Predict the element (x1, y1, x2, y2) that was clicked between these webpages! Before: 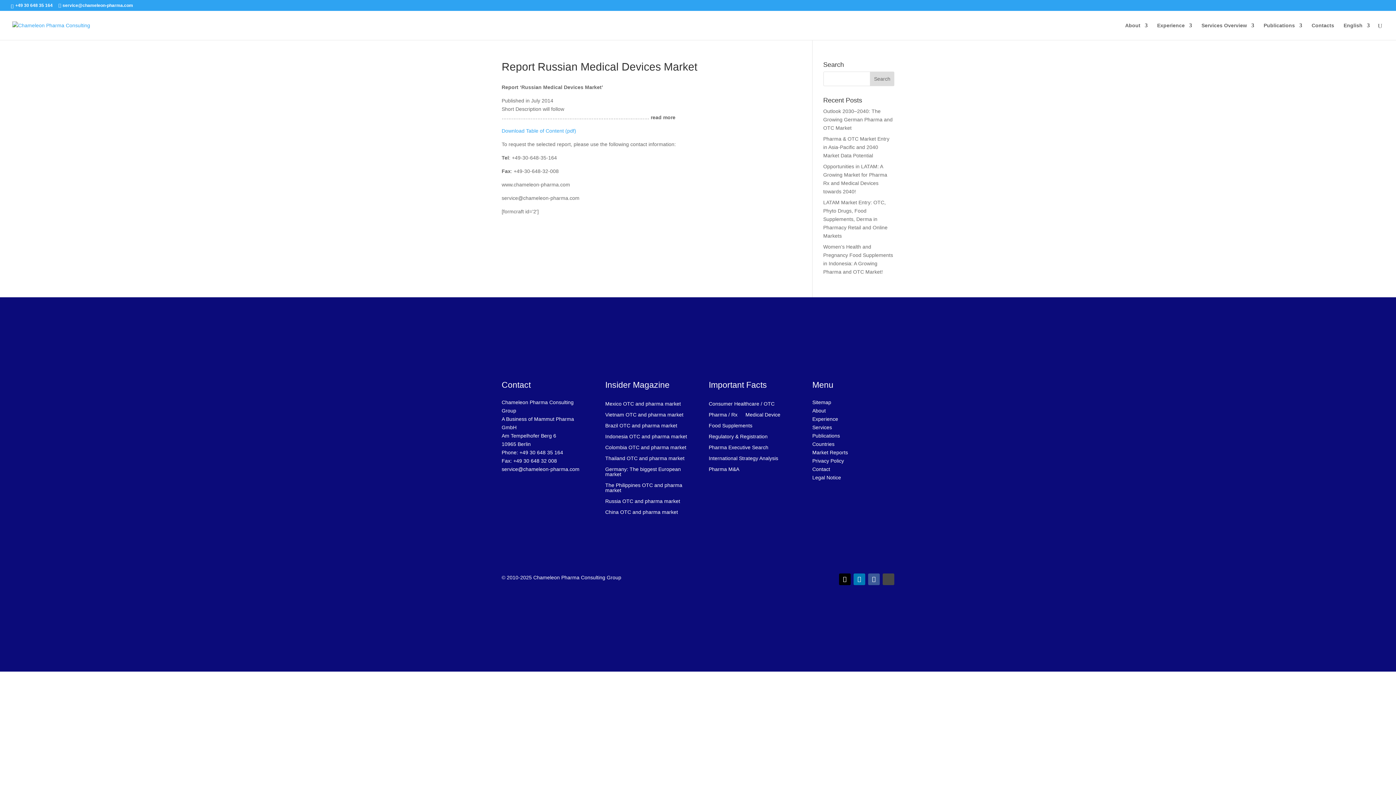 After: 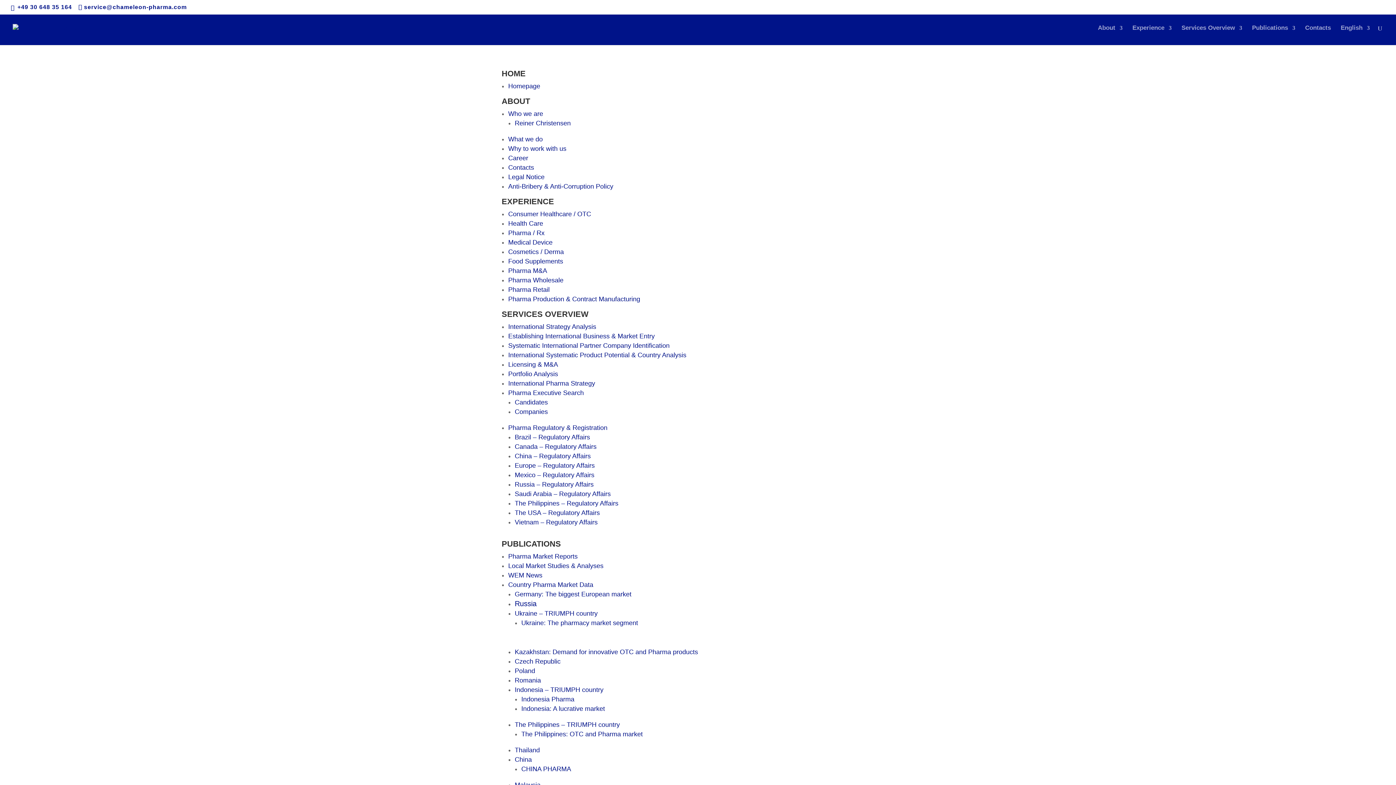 Action: label: Sitemap bbox: (812, 399, 831, 405)